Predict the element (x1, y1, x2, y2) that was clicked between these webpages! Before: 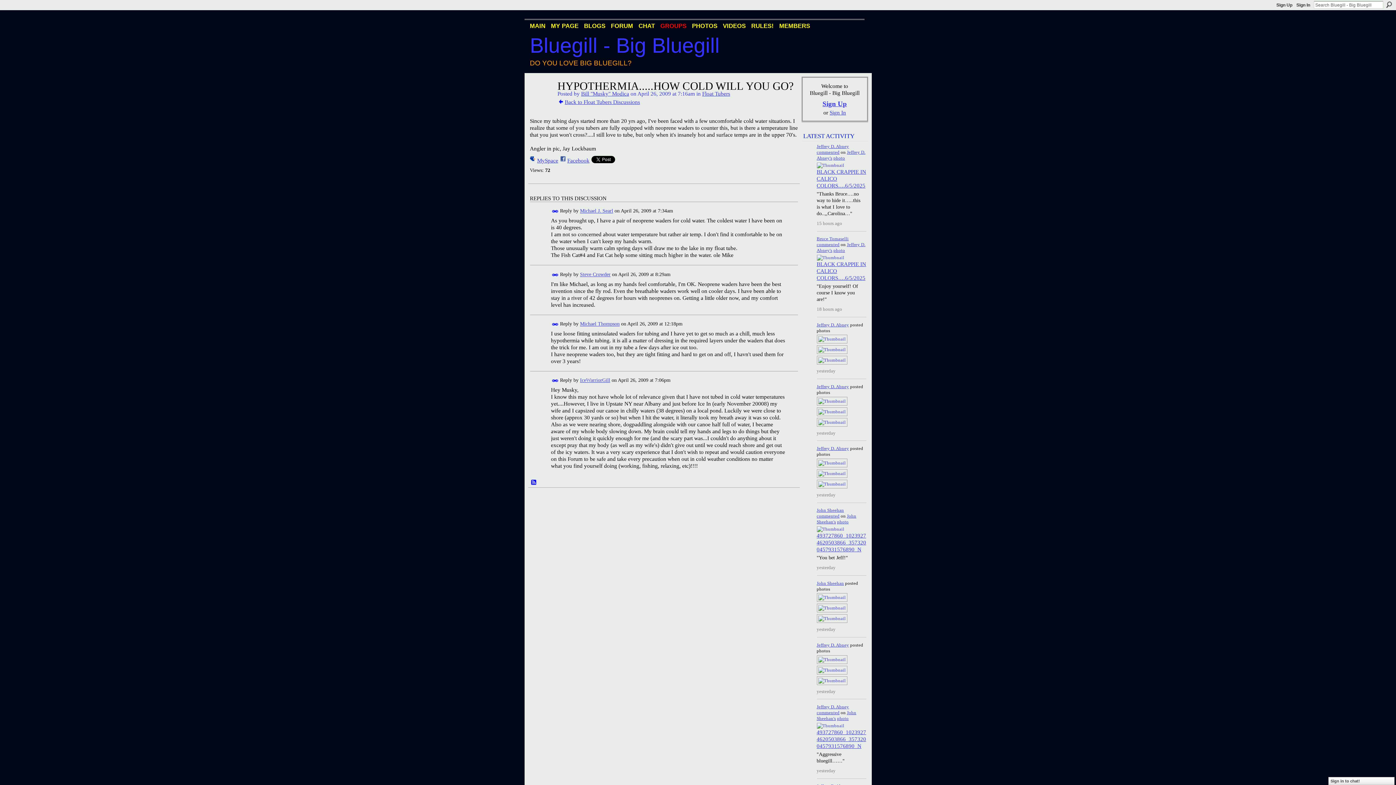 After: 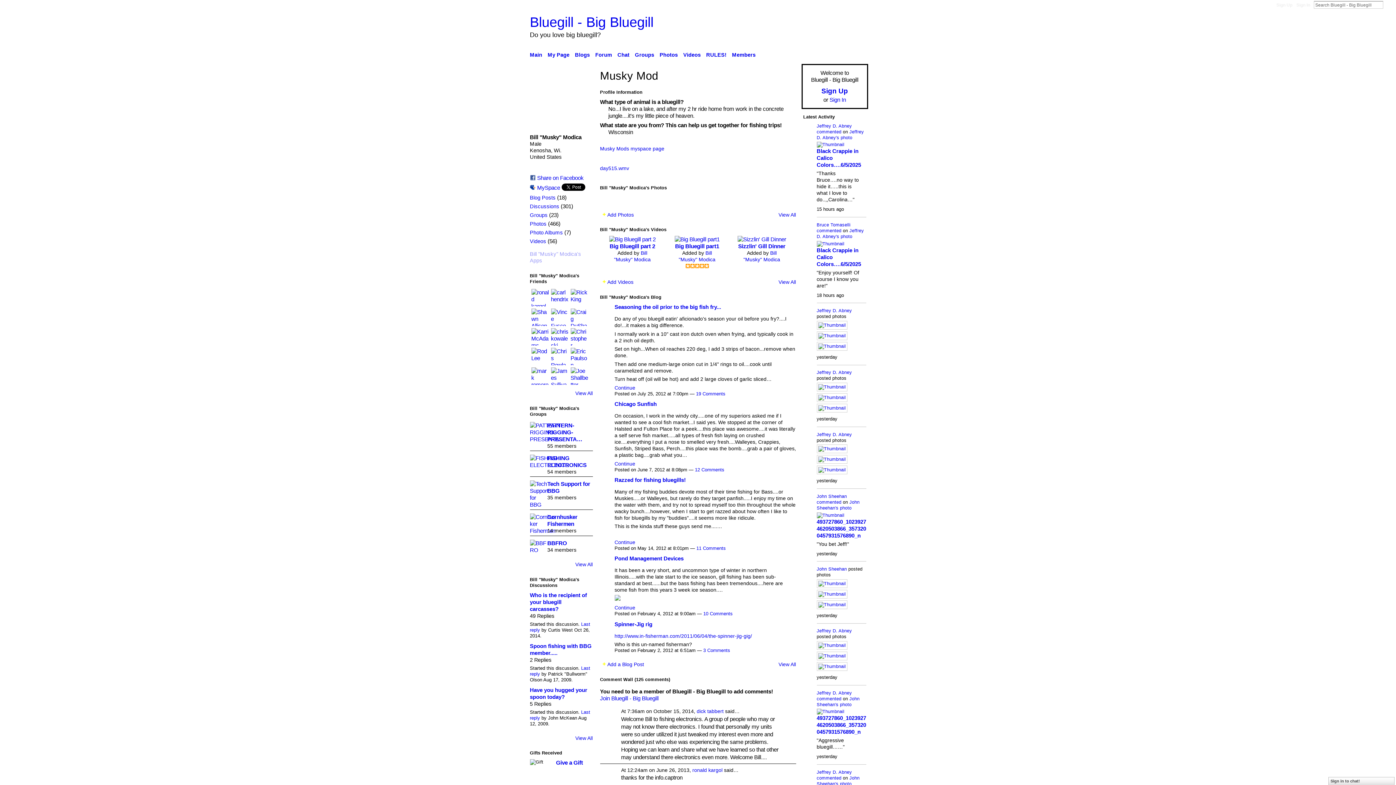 Action: bbox: (530, 97, 553, 102)